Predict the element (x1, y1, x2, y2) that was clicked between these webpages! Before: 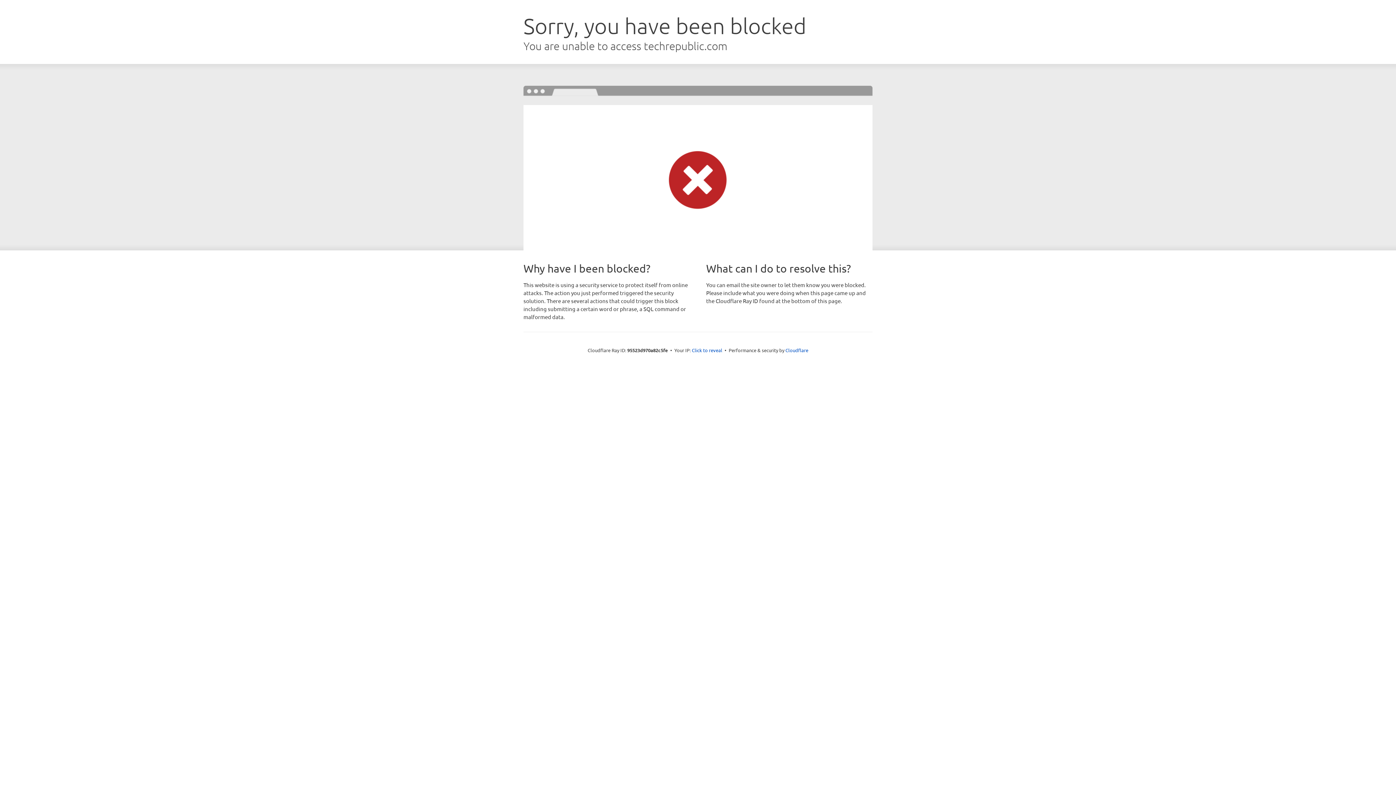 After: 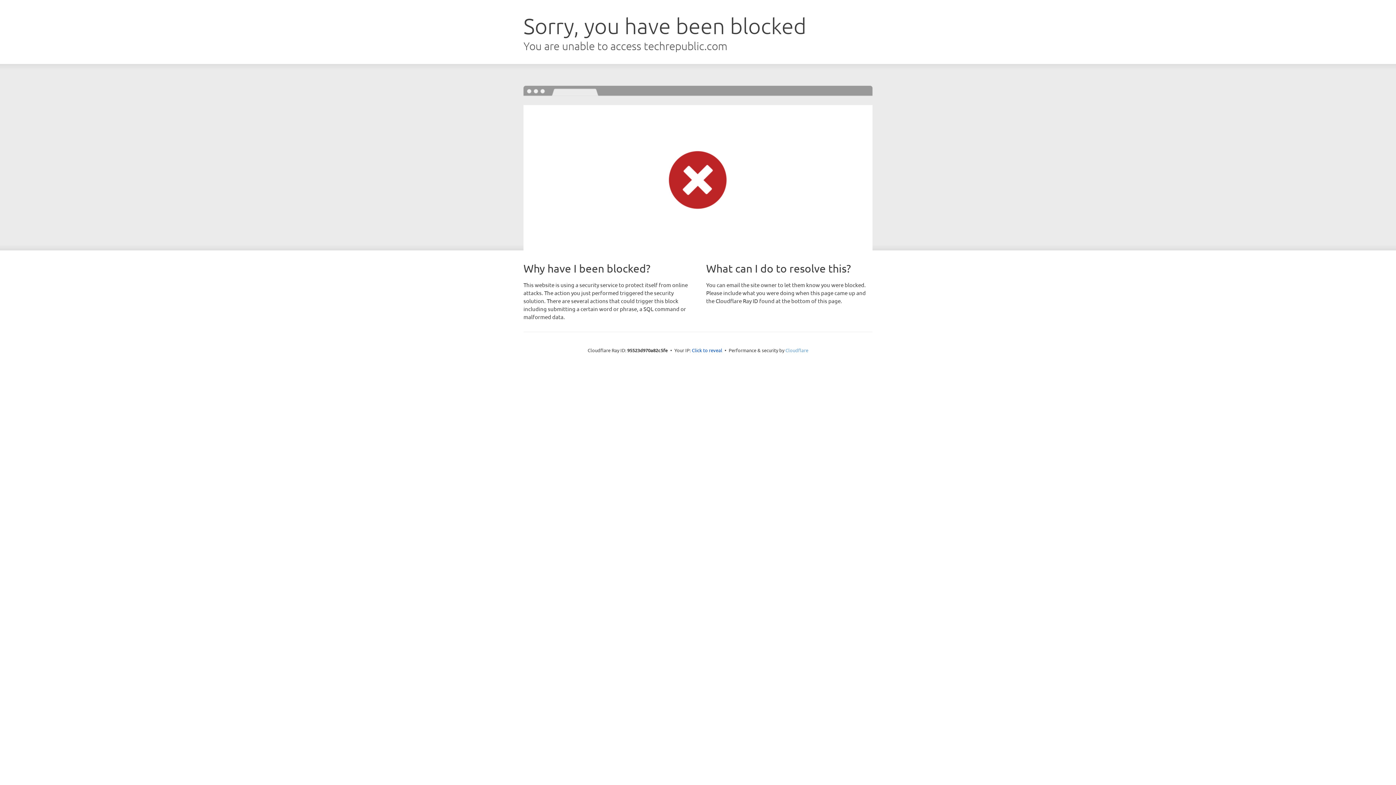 Action: bbox: (785, 347, 808, 353) label: Cloudflare